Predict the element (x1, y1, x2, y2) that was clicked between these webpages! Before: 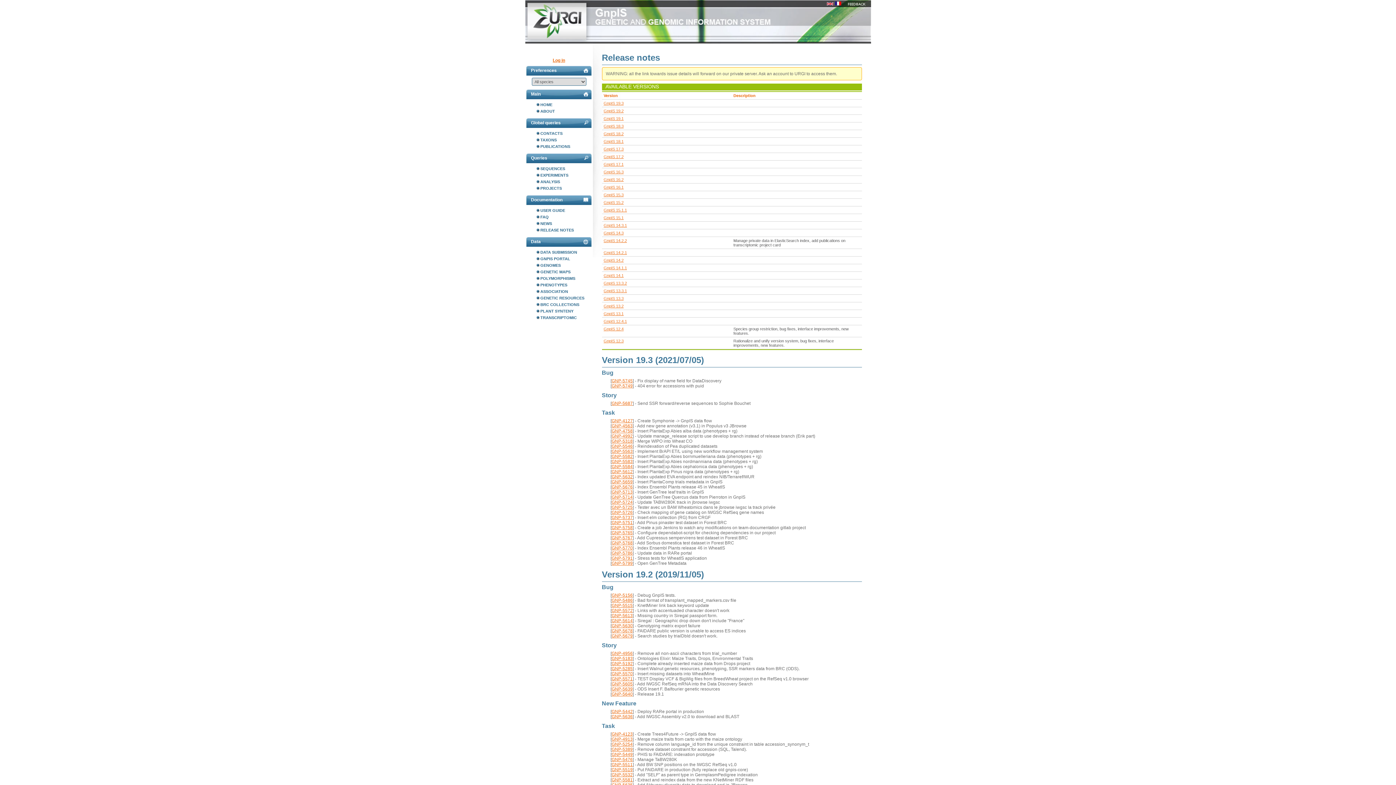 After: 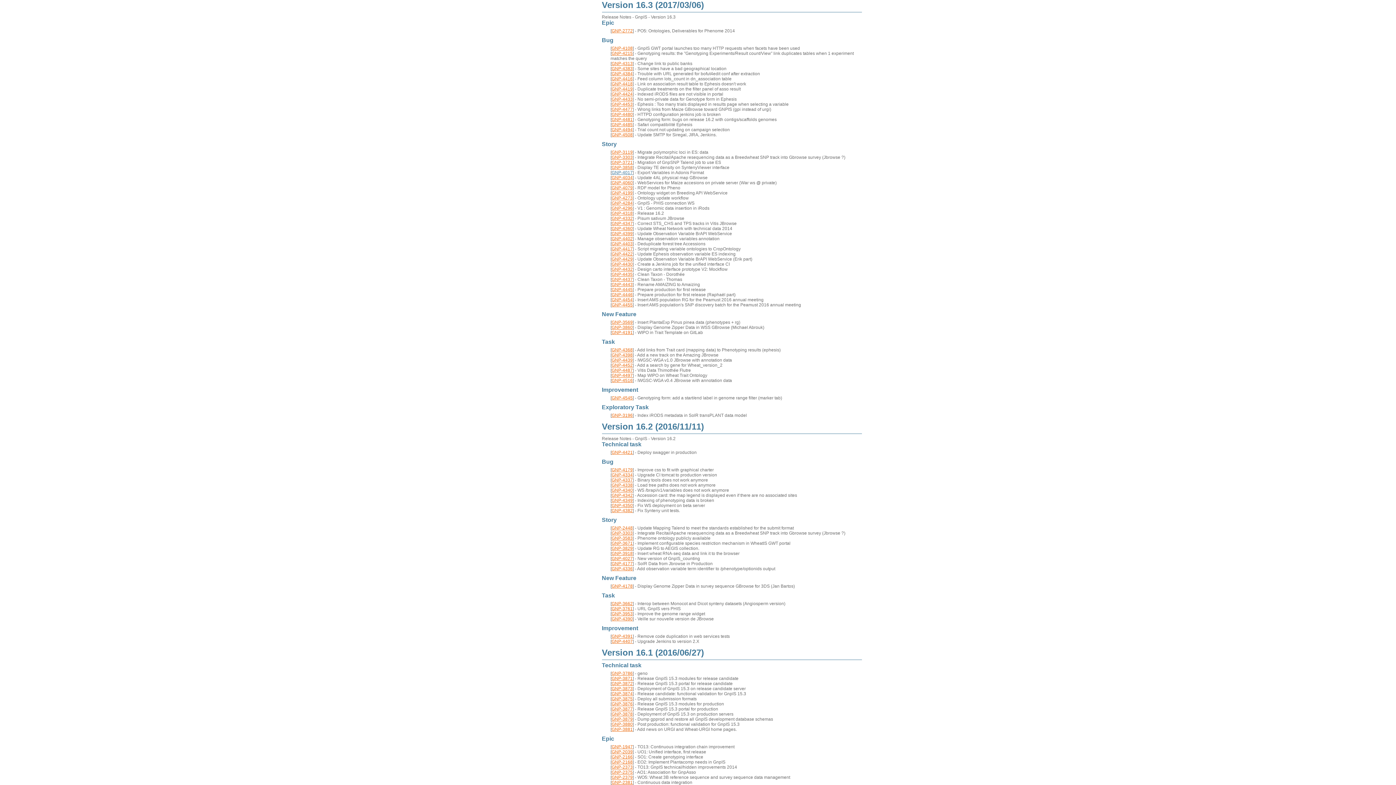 Action: bbox: (603, 169, 623, 174) label: GnpIS 16.3